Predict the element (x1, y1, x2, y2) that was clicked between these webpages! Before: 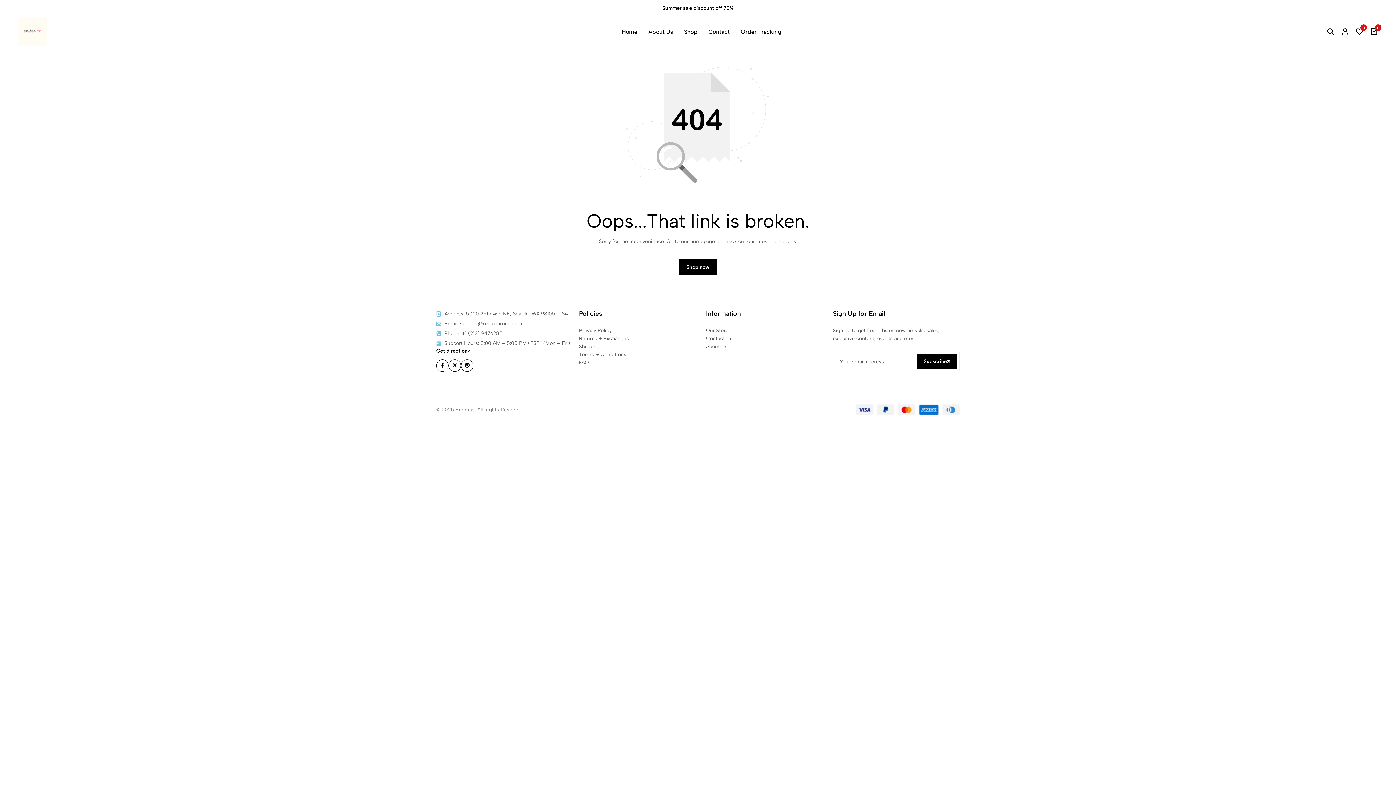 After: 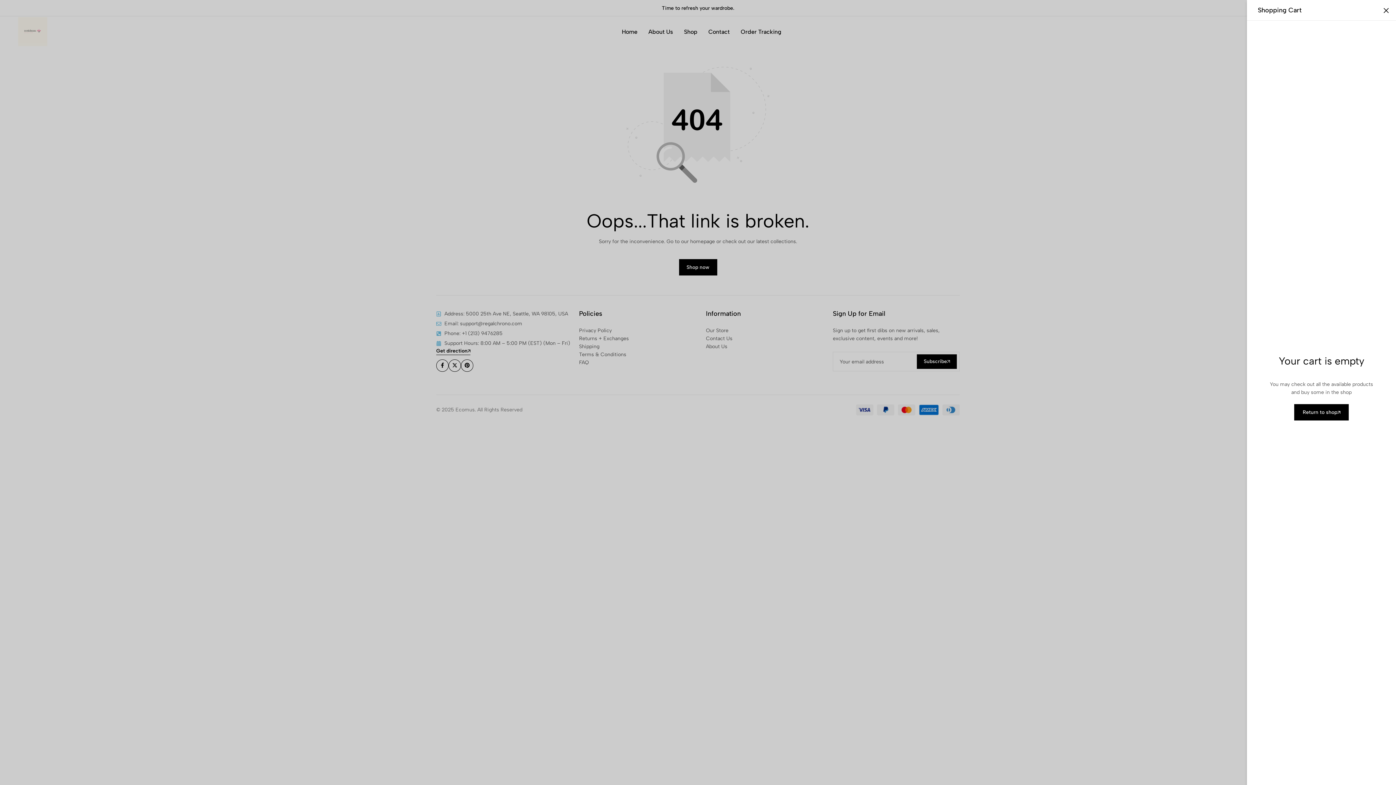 Action: label: 0
Cart bbox: (1367, 24, 1381, 38)